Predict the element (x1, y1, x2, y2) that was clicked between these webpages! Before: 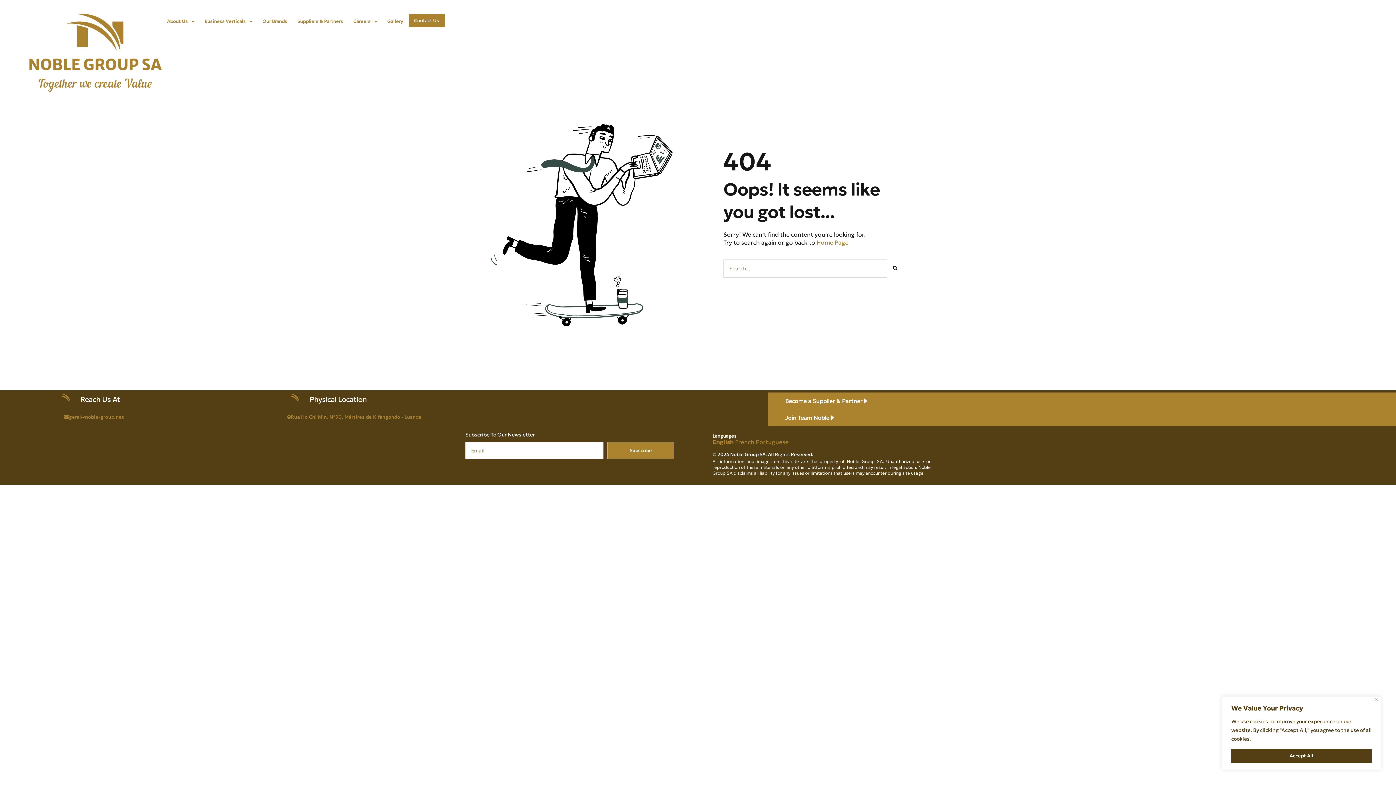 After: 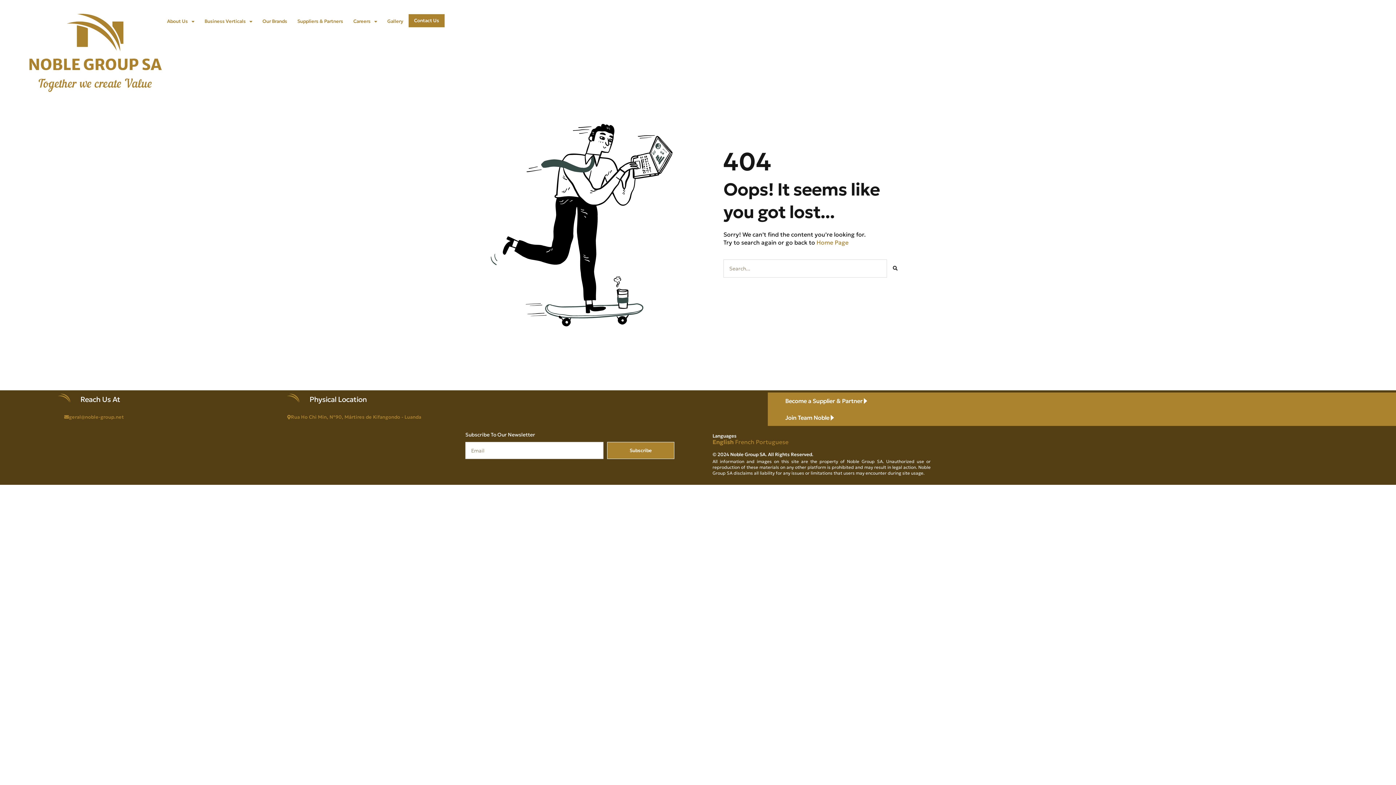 Action: label: Accept All bbox: (1231, 749, 1372, 763)